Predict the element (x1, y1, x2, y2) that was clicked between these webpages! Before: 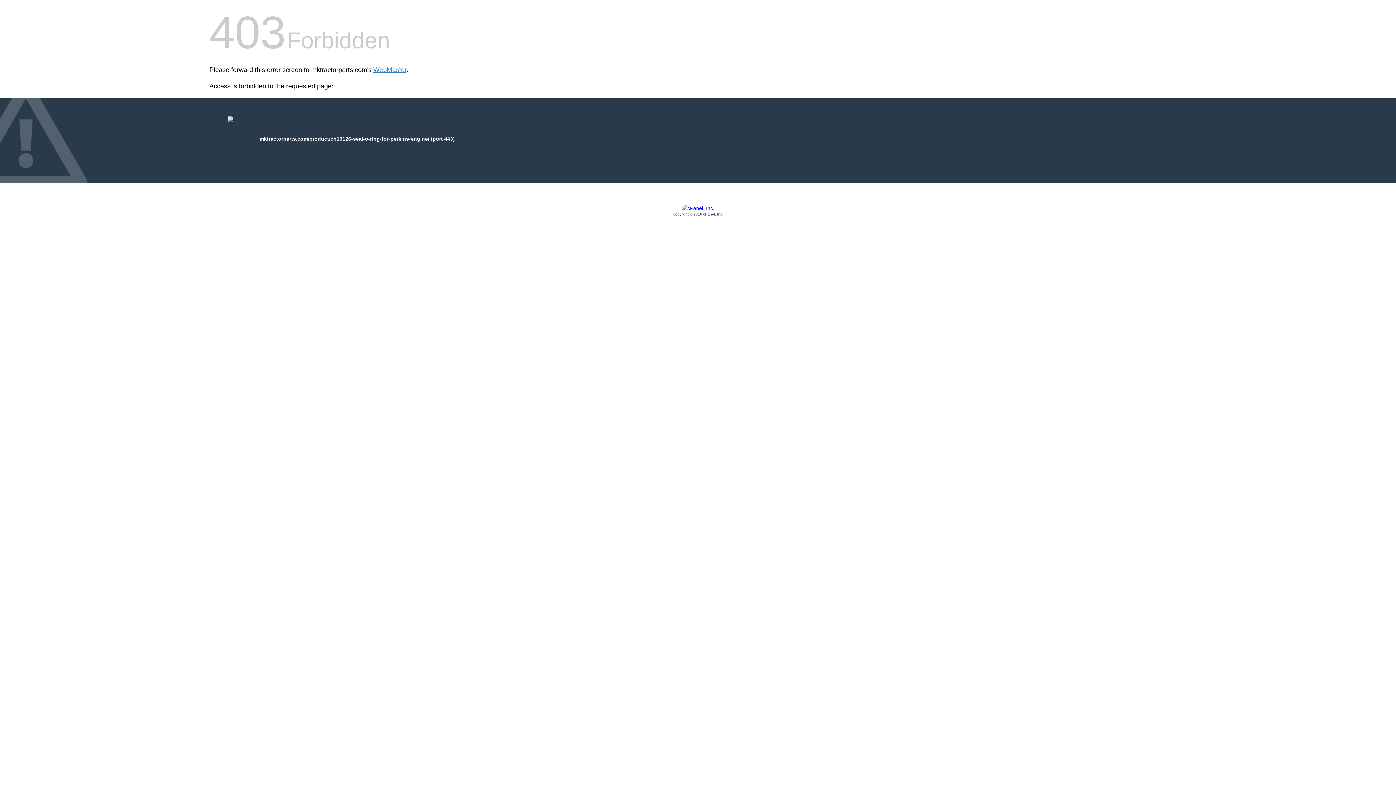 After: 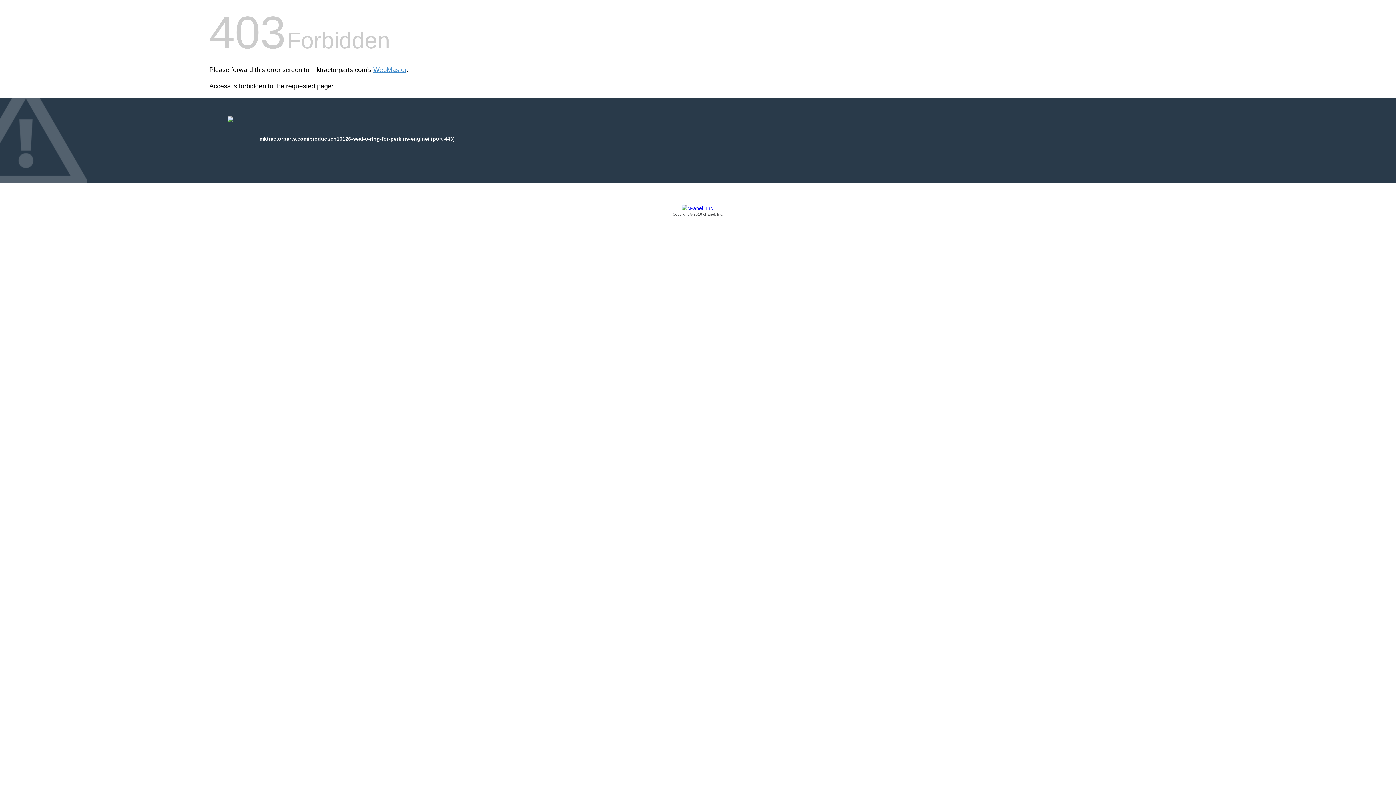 Action: bbox: (209, 205, 1186, 217) label: Copyright © 2016 cPanel, Inc.